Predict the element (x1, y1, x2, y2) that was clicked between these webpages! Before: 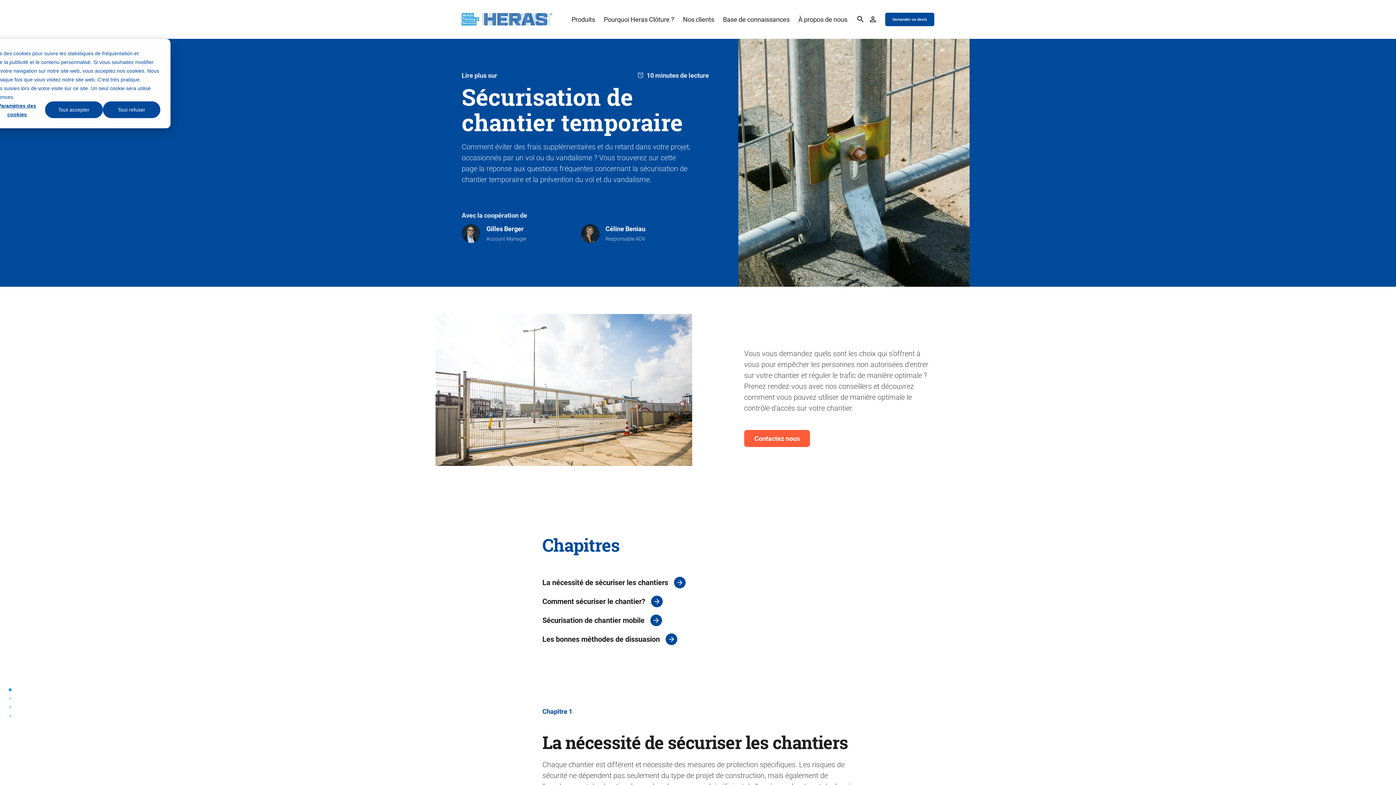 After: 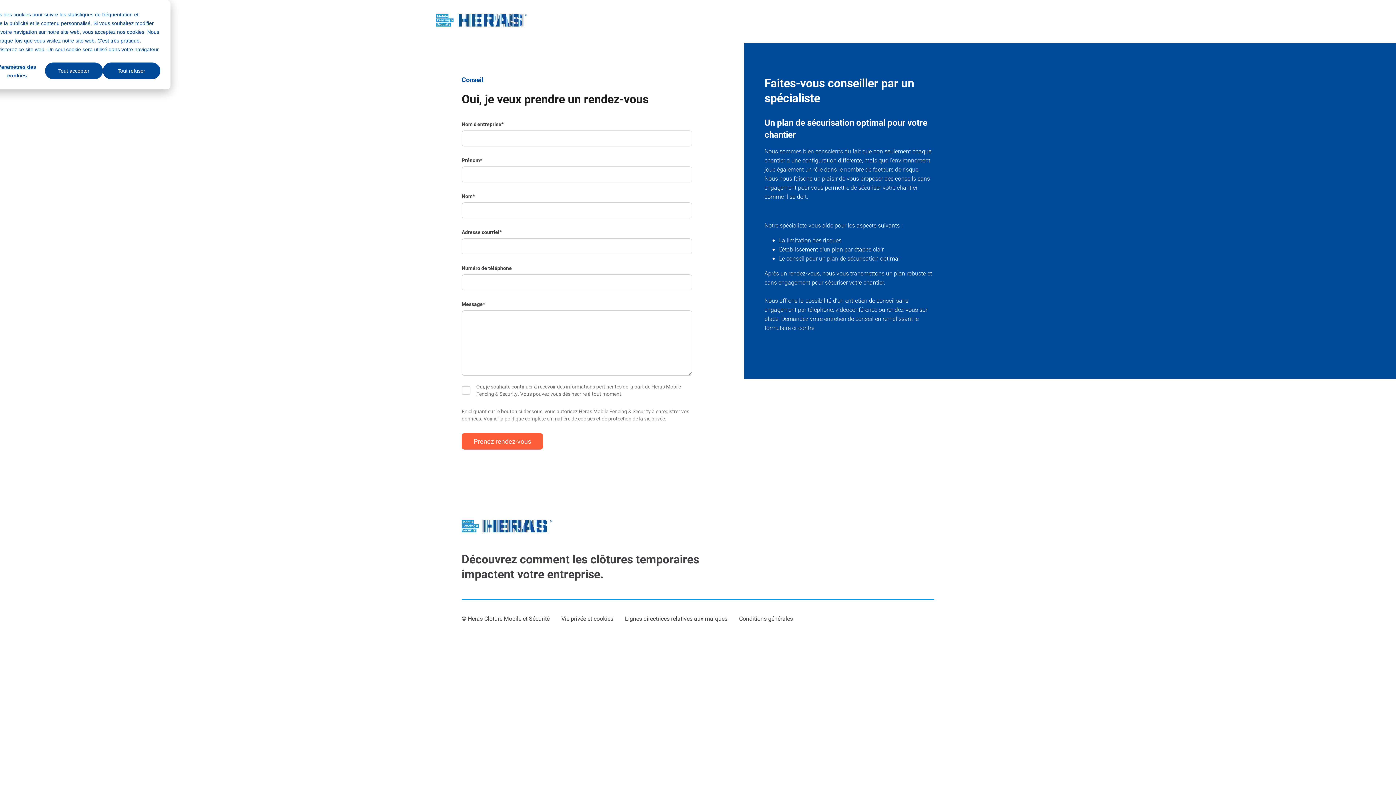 Action: bbox: (744, 430, 810, 447) label: Contactez nous